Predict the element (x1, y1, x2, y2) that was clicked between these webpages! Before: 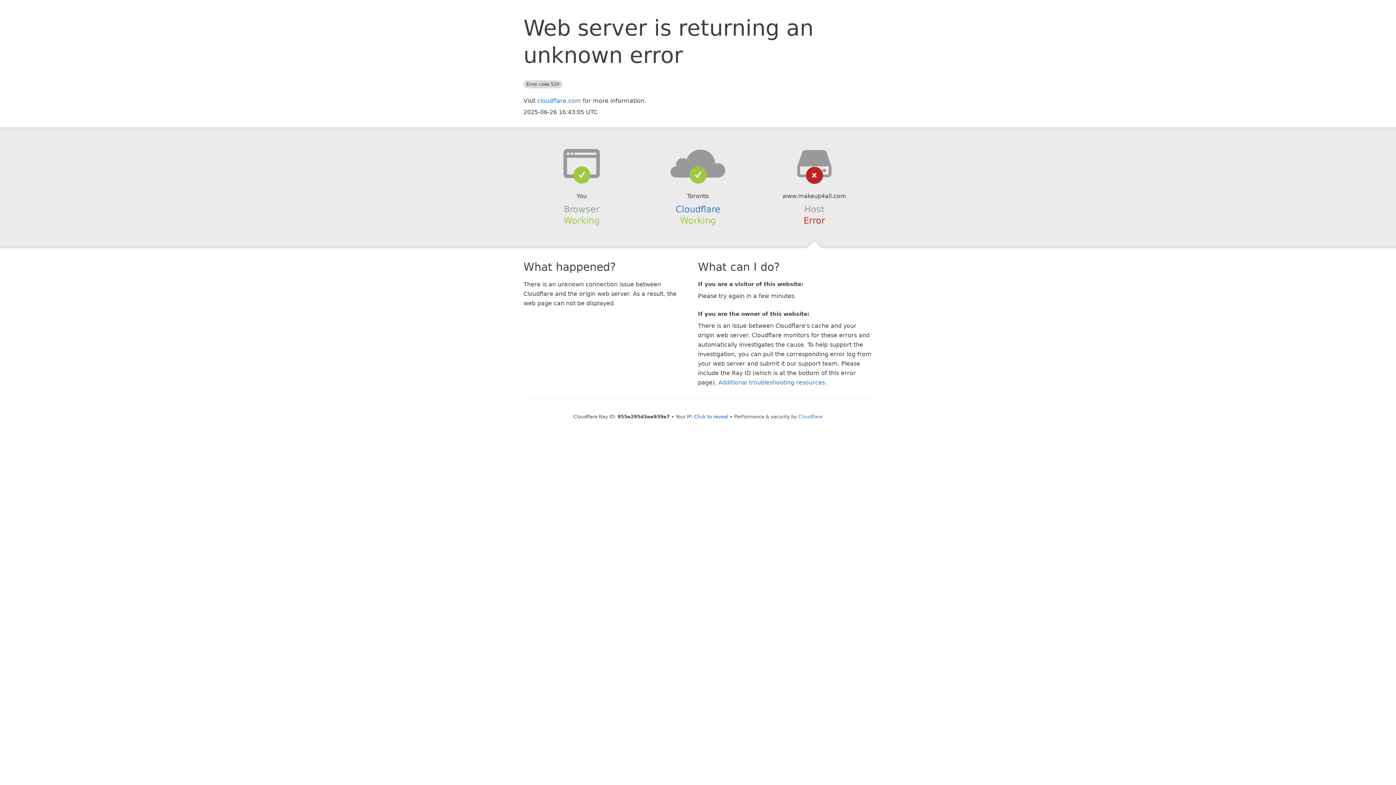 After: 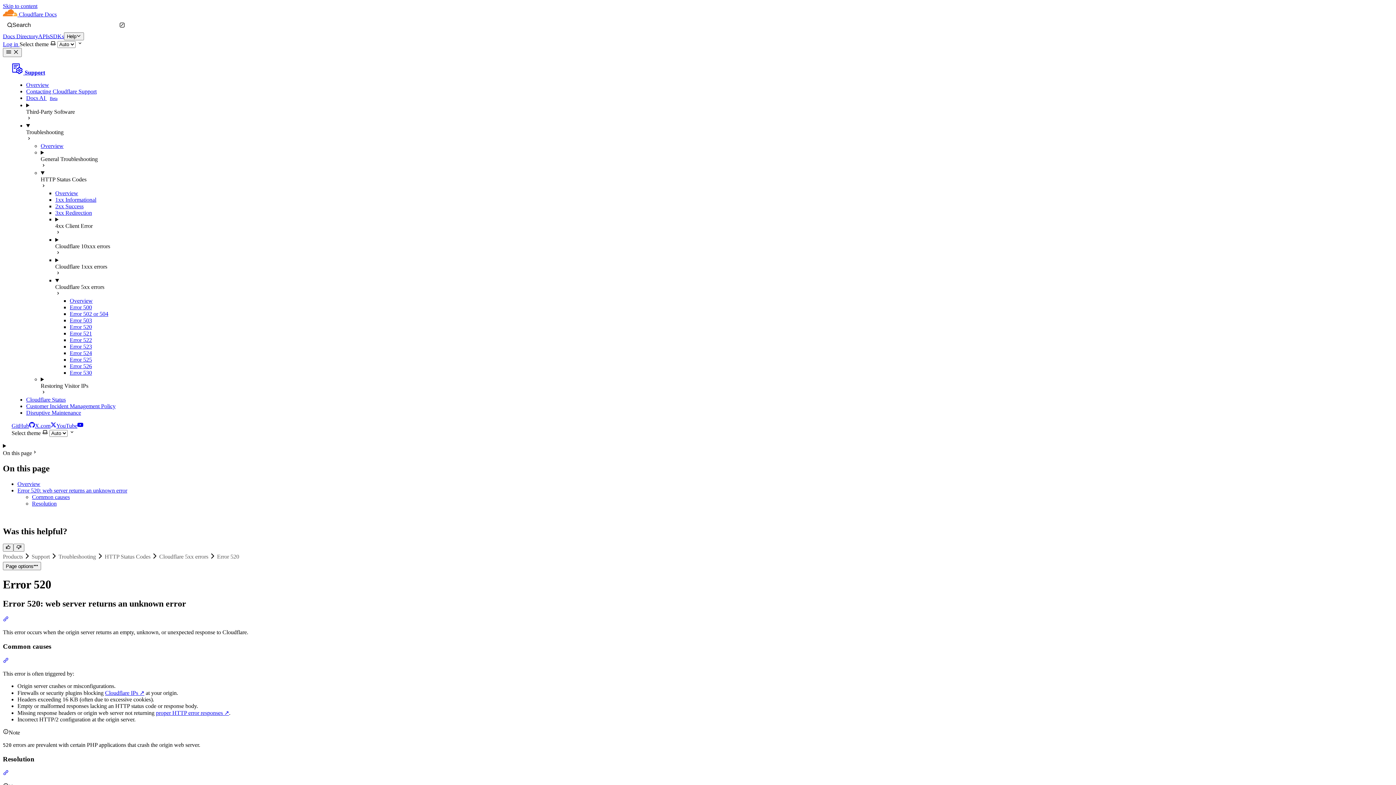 Action: label: Additional troubleshooting resources bbox: (718, 379, 825, 386)